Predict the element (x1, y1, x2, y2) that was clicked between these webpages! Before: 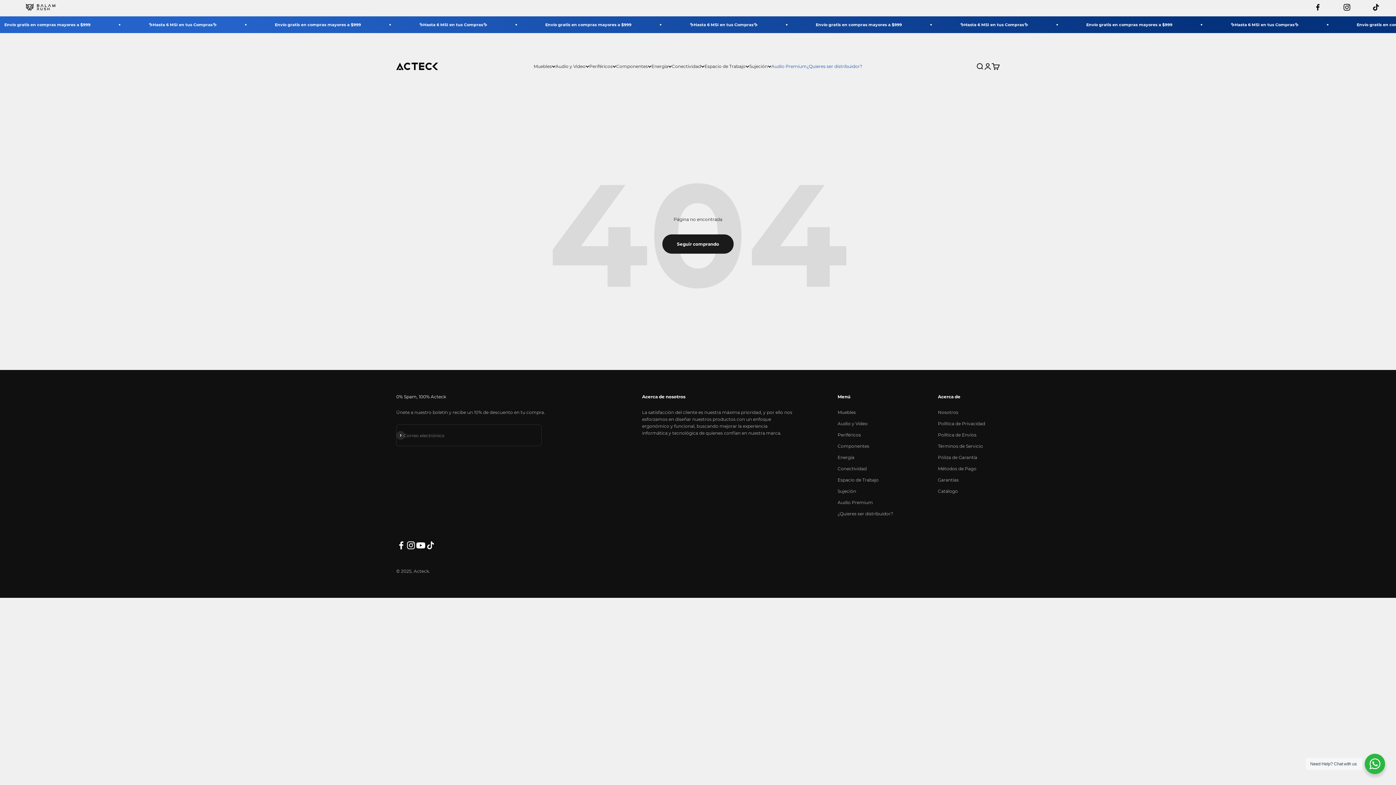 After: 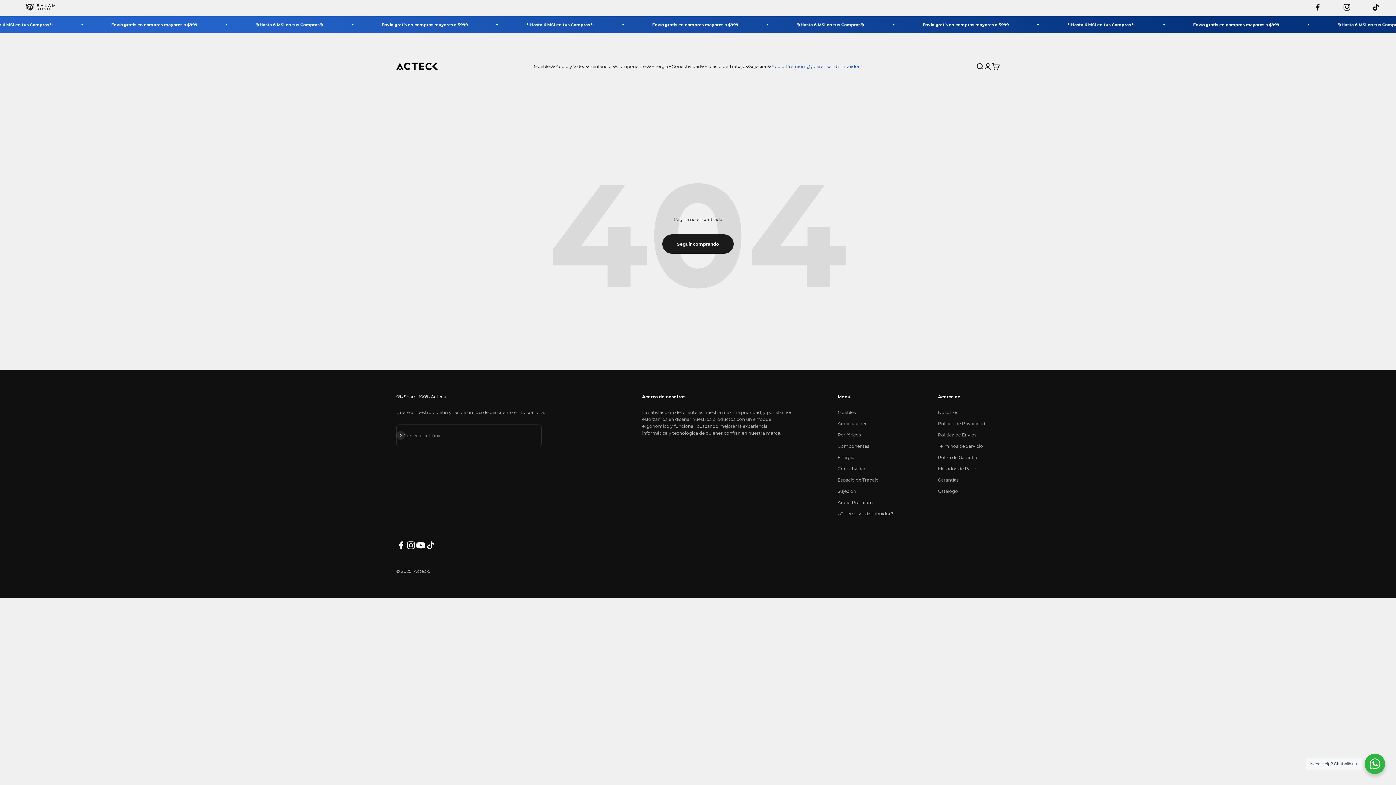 Action: bbox: (1309, 3, 1338, 10)